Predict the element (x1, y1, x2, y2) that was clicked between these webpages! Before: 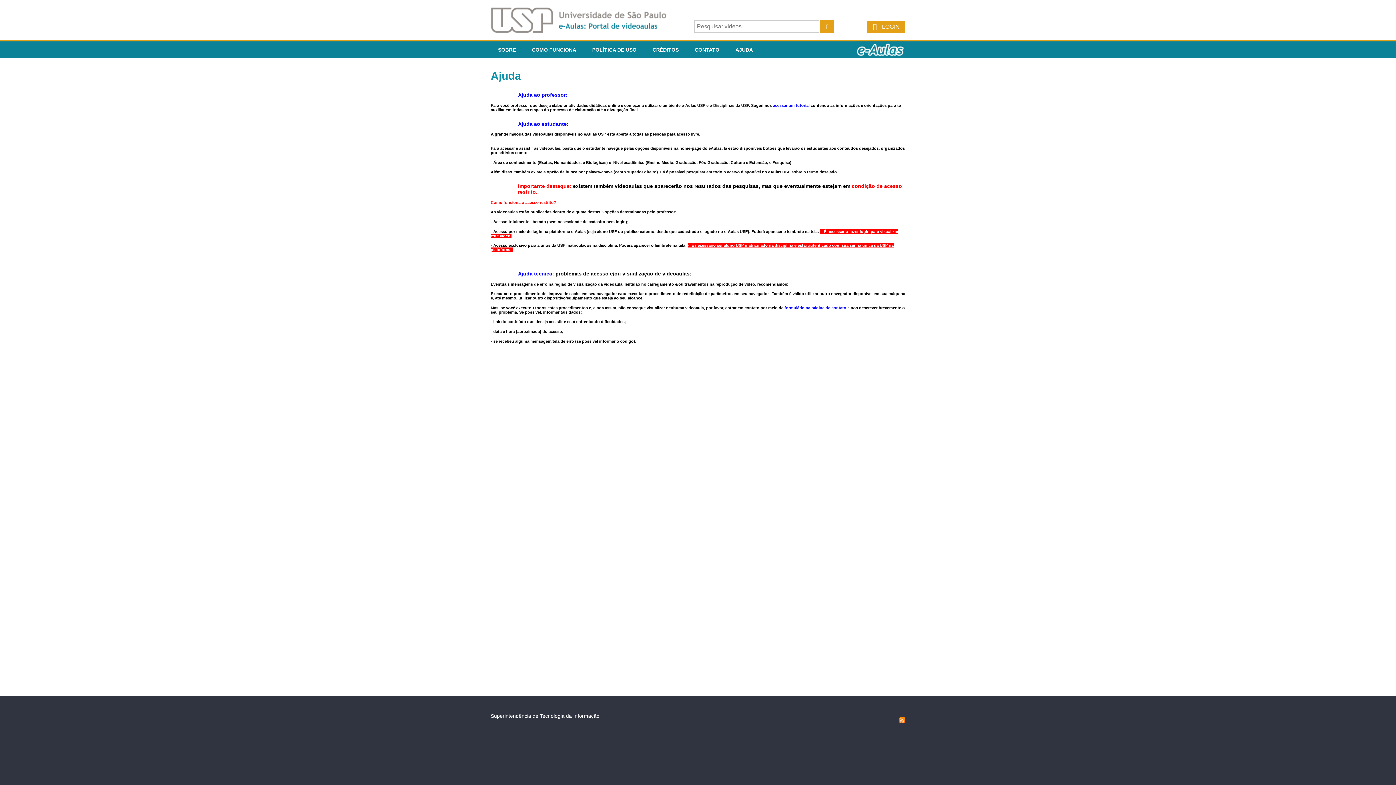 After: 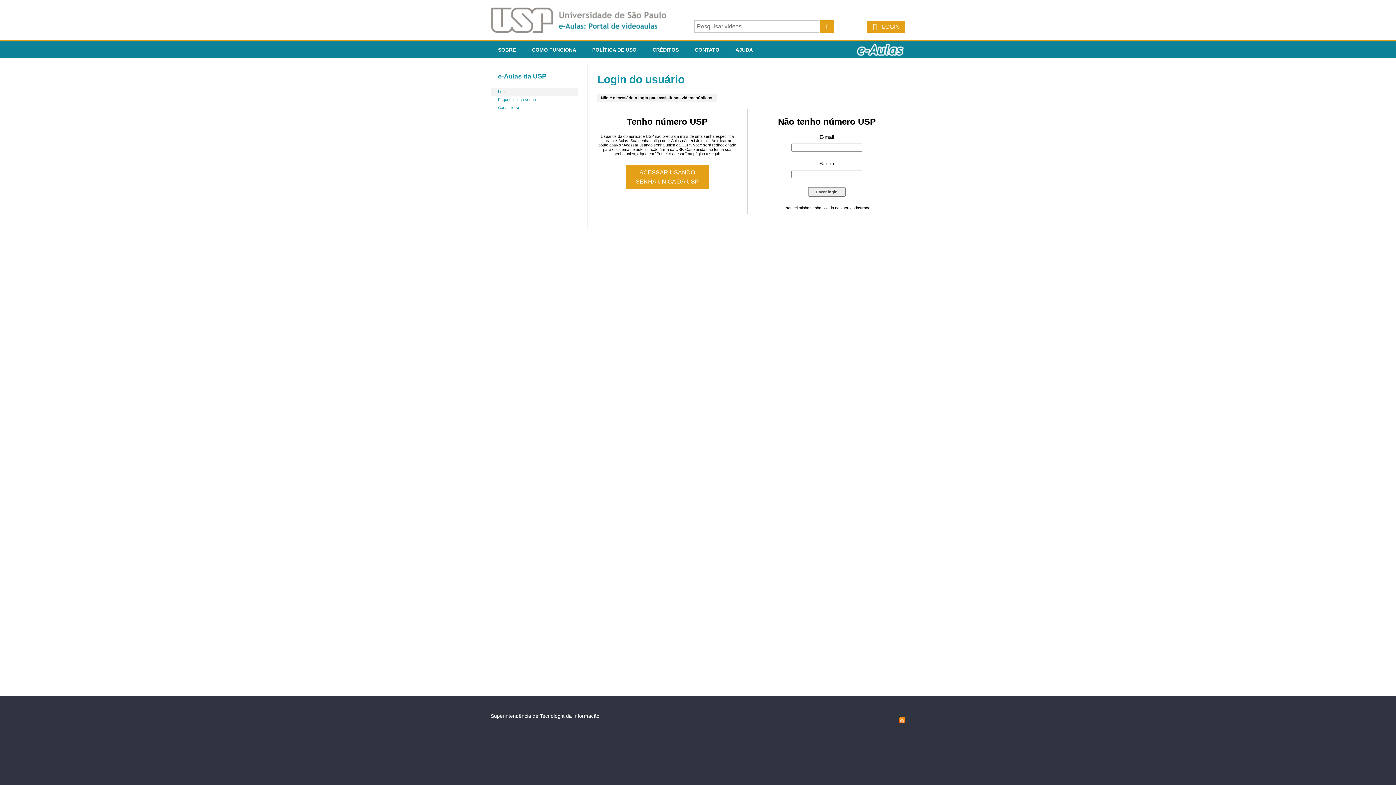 Action: label:  LOGIN bbox: (867, 20, 905, 32)